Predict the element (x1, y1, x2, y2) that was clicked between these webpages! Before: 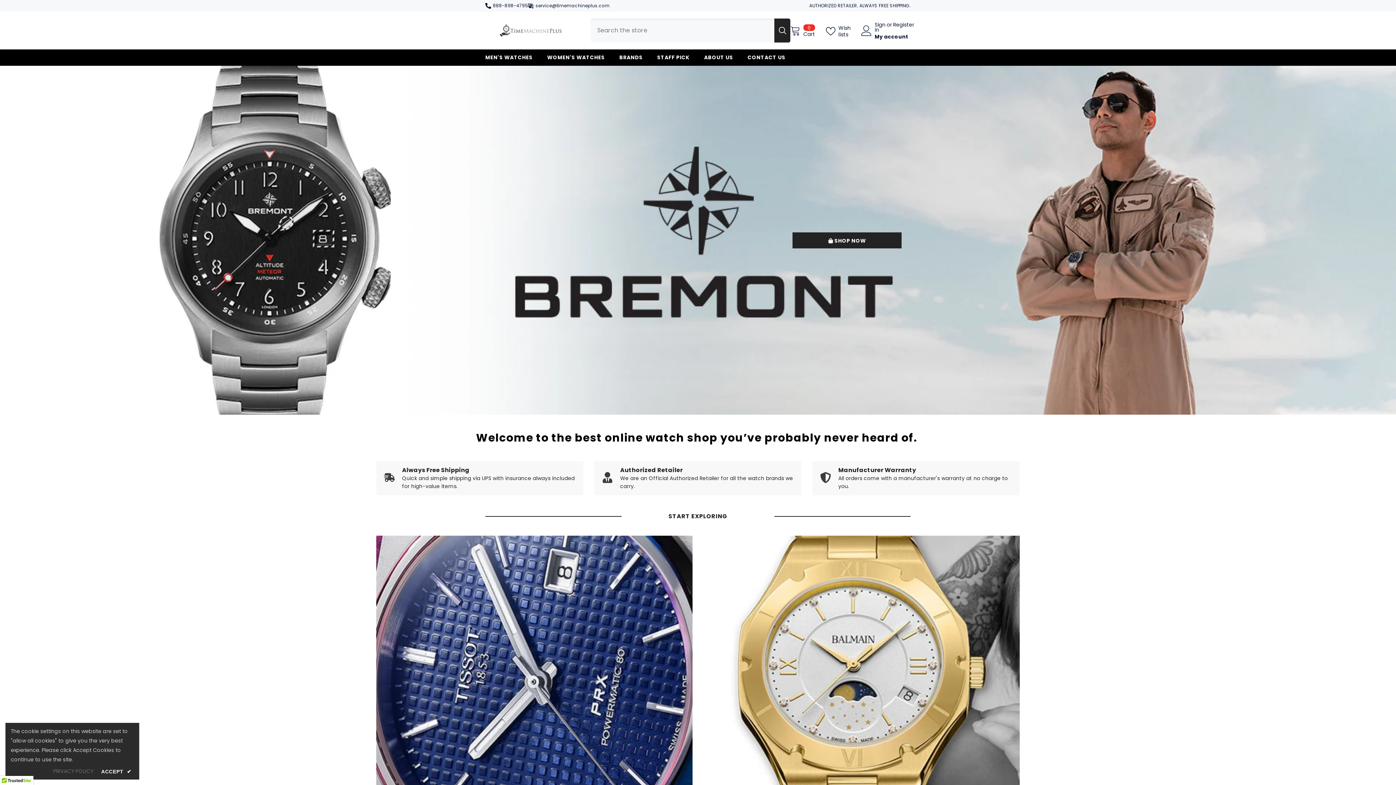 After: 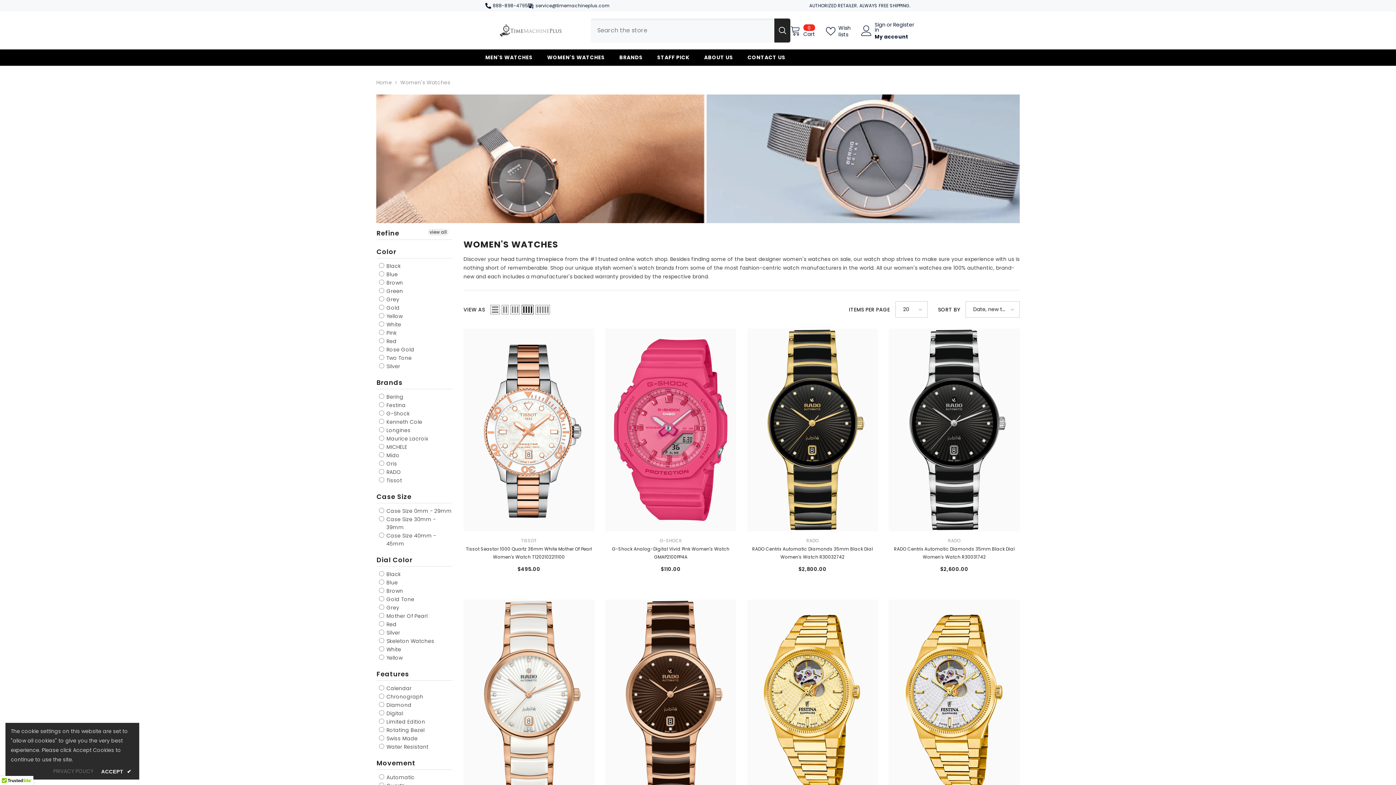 Action: bbox: (540, 53, 612, 65) label: WOMEN'S WATCHES